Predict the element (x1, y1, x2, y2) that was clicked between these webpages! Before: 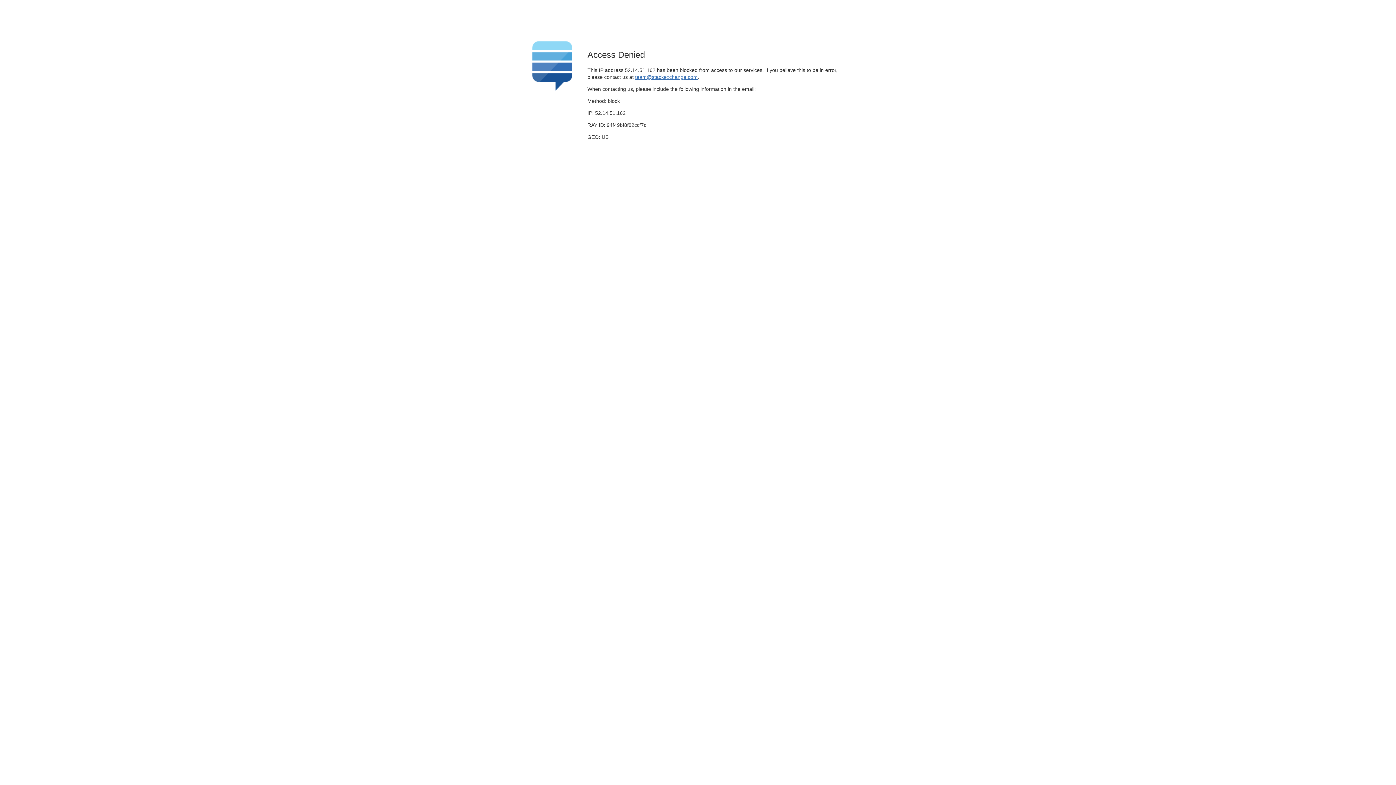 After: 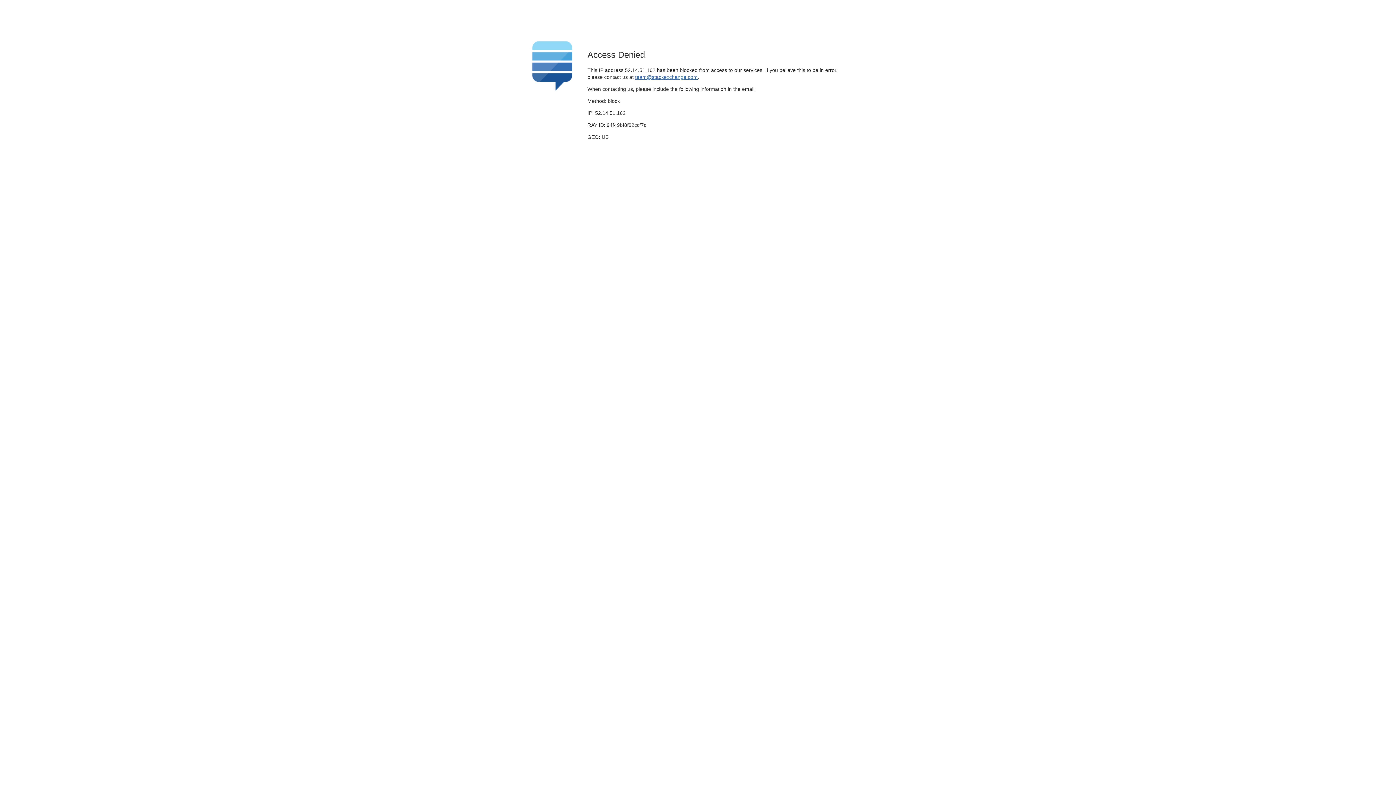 Action: bbox: (635, 74, 697, 79) label: team@stackexchange.com